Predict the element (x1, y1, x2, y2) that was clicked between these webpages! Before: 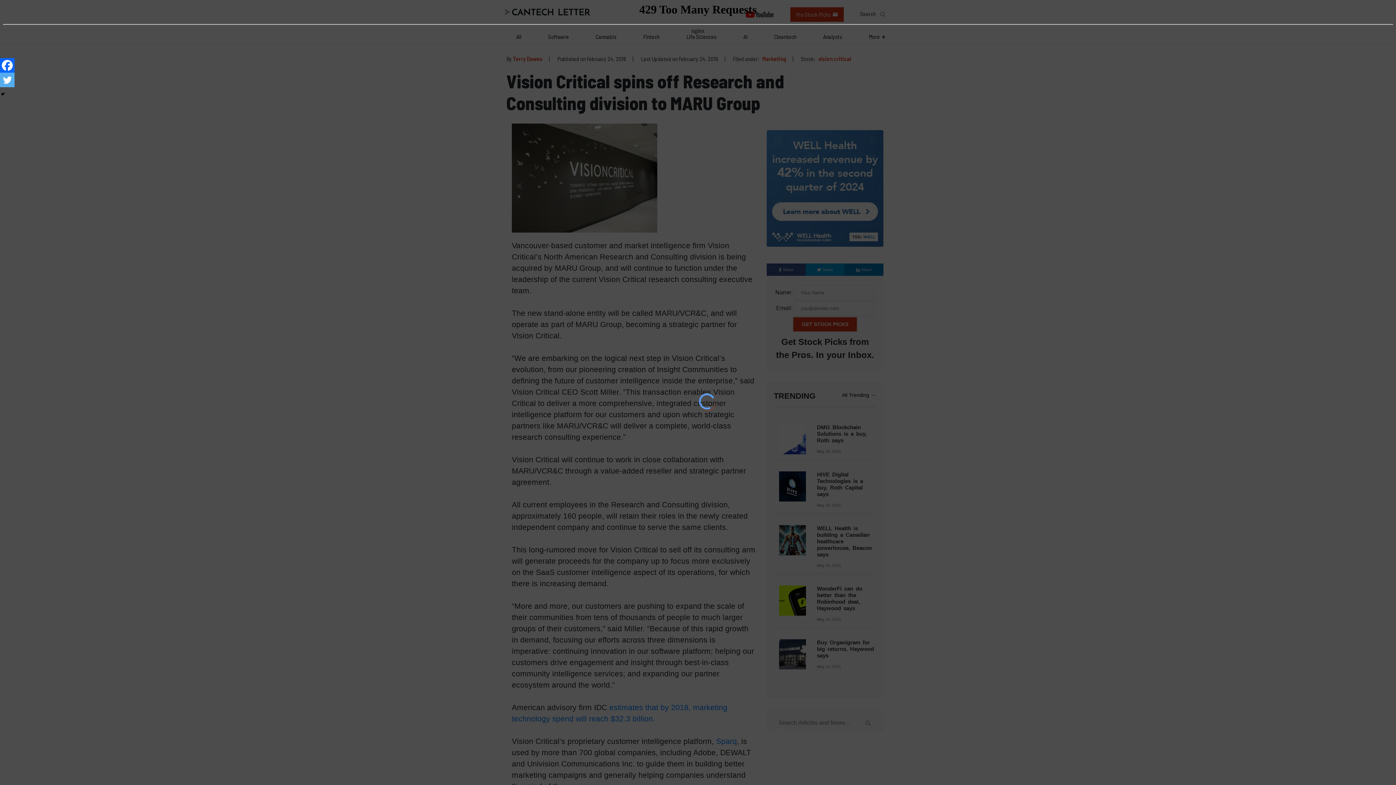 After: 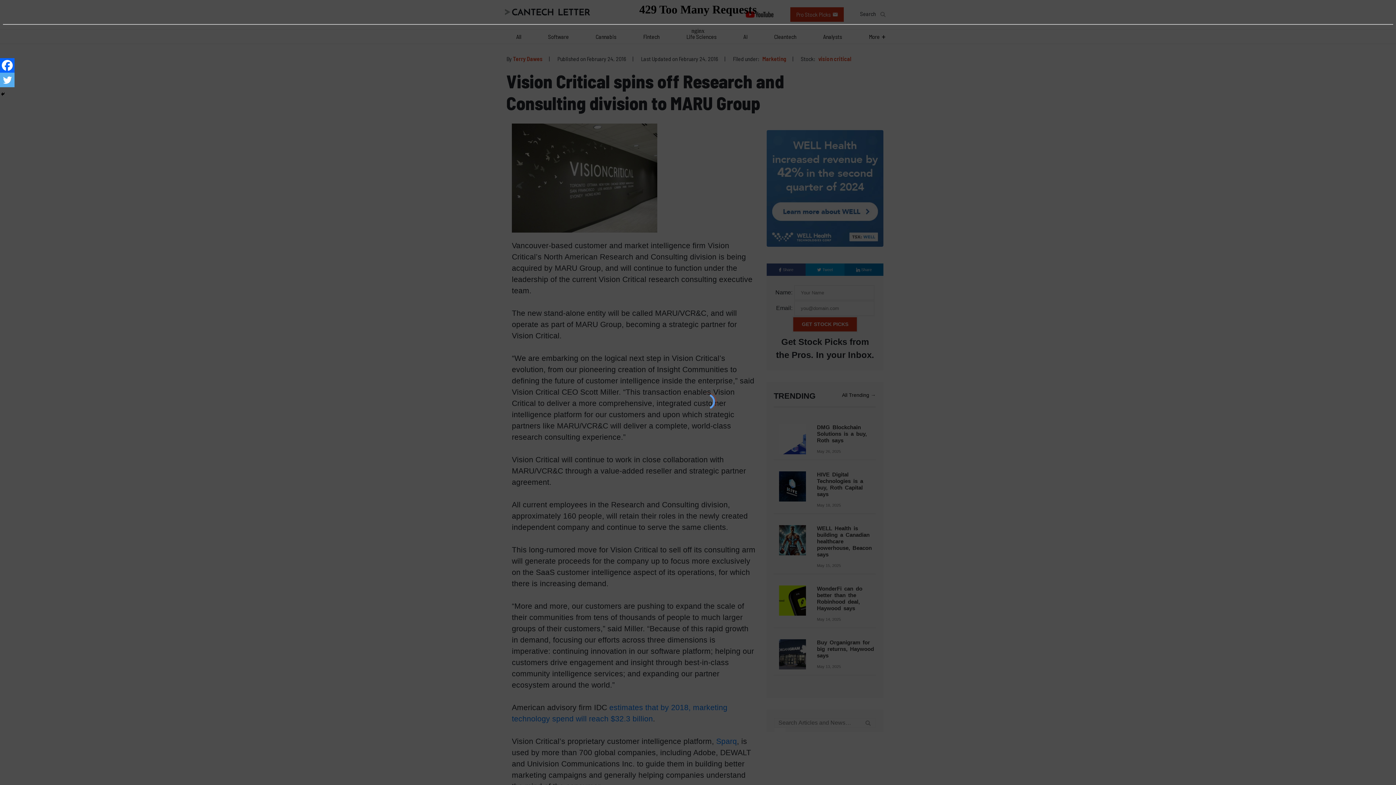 Action: bbox: (0, 40, 14, 58)